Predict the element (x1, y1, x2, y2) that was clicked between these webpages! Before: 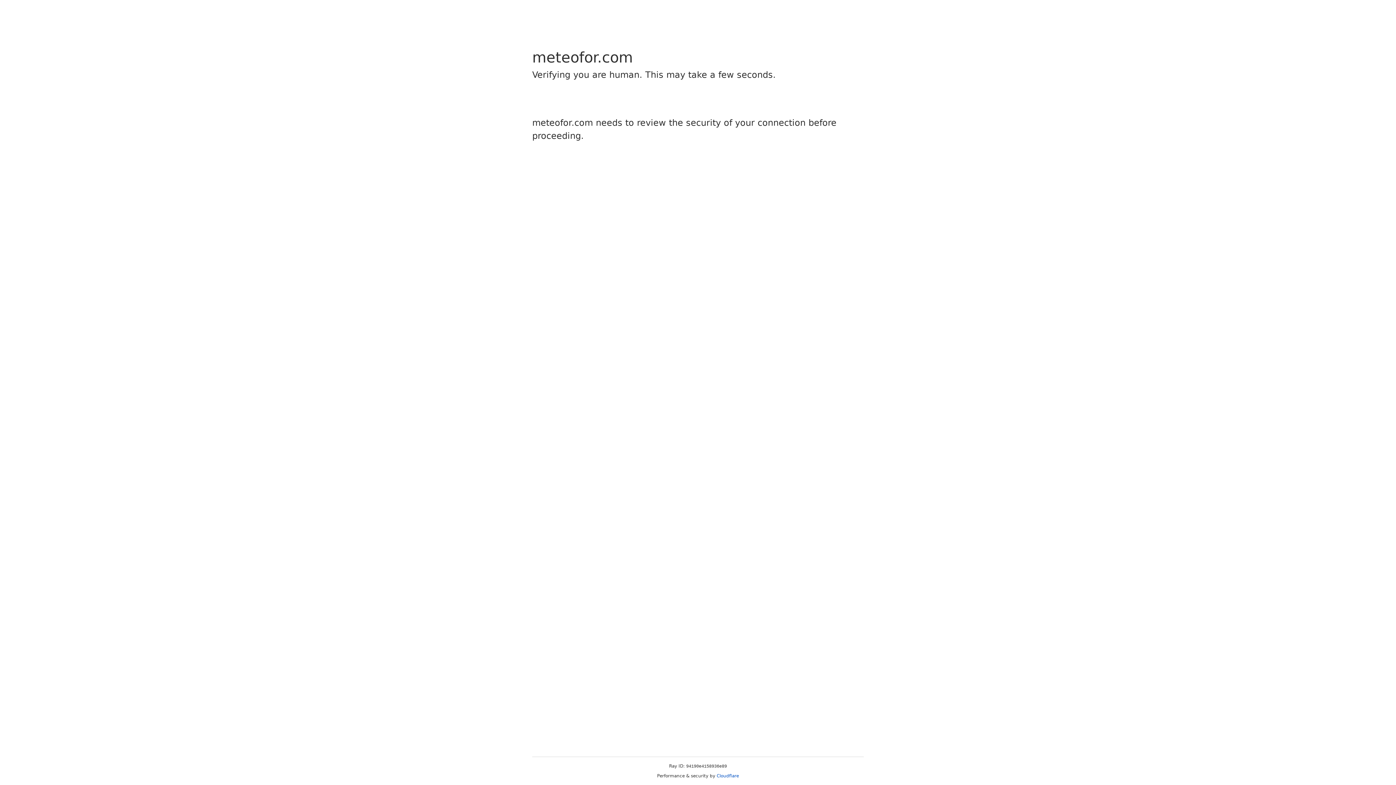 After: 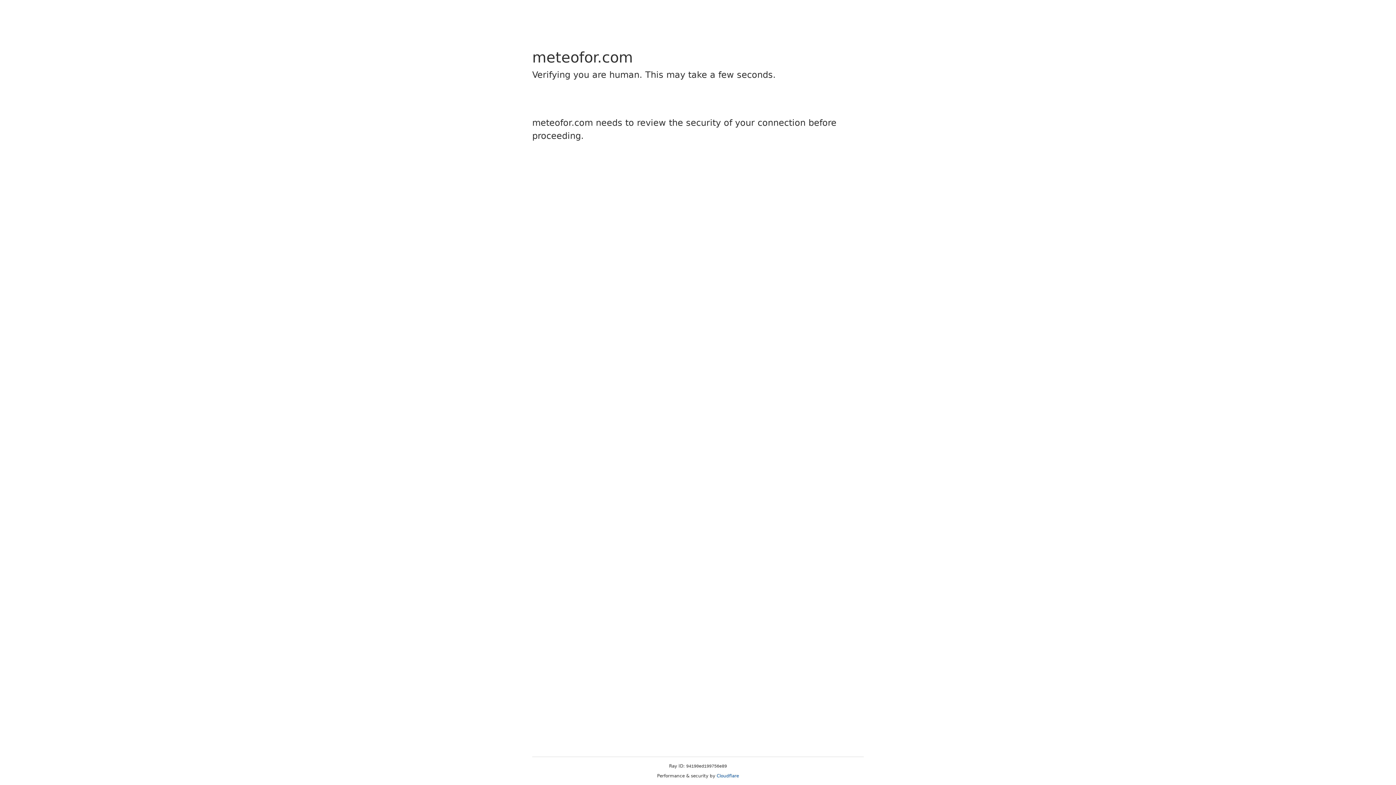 Action: bbox: (716, 773, 739, 778) label: Cloudflare